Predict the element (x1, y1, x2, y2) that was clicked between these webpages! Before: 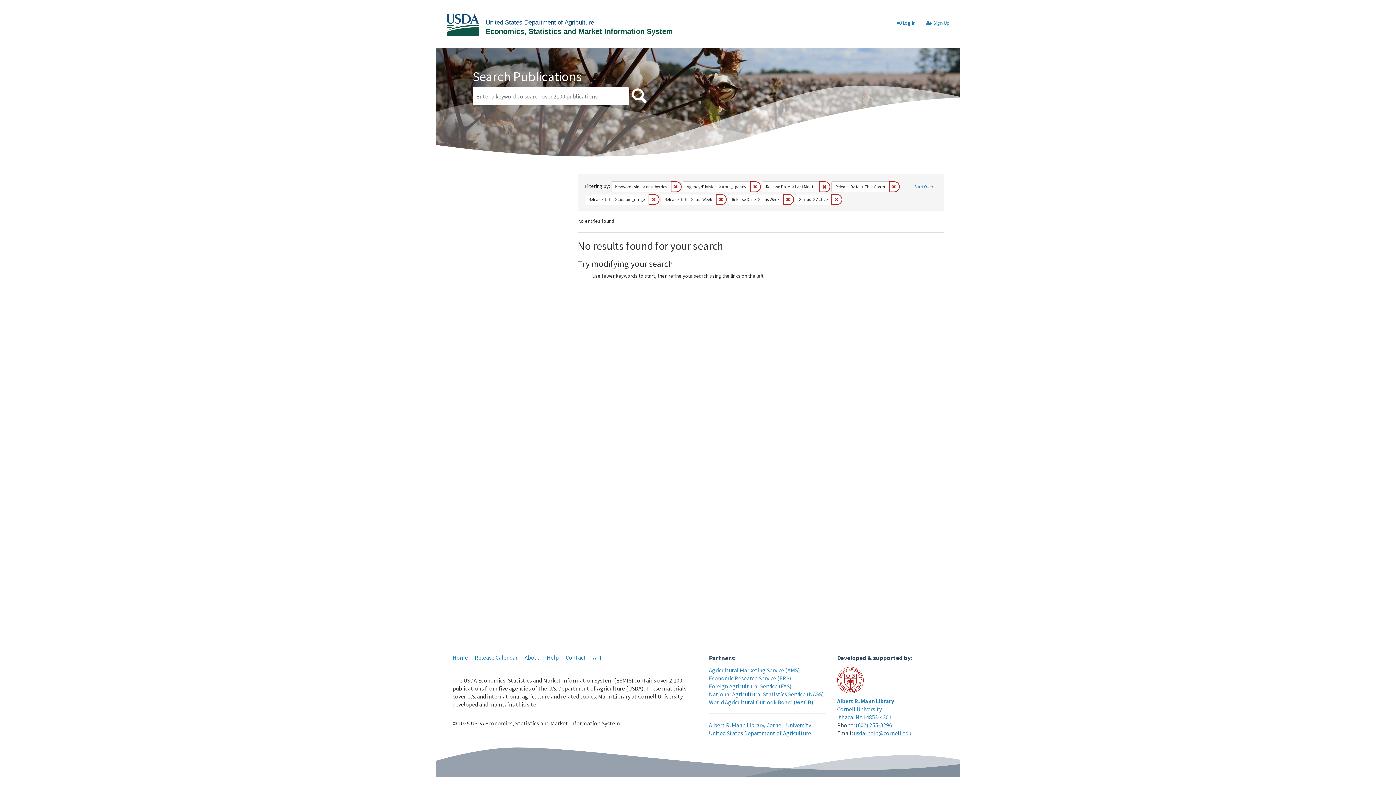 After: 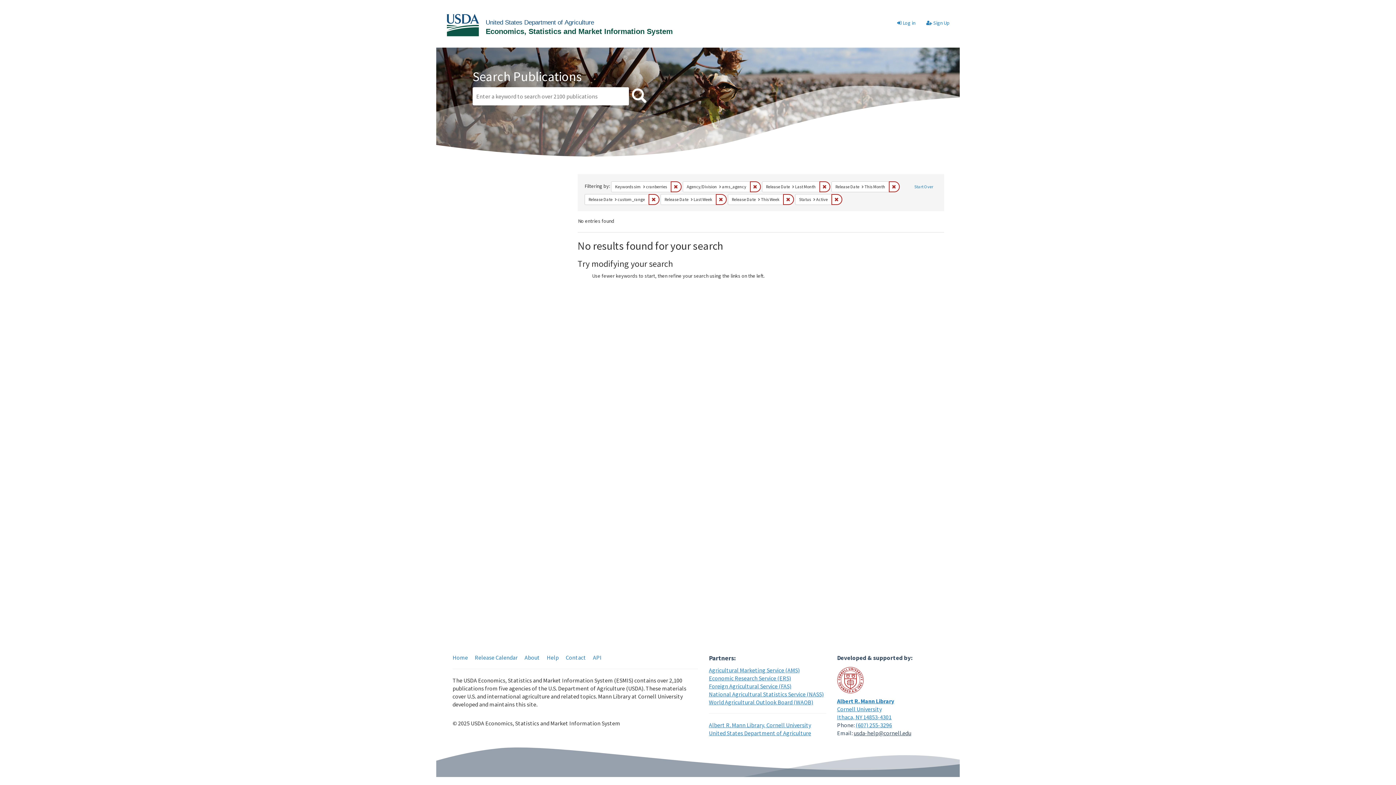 Action: label: usda-help@cornell.edu bbox: (854, 729, 911, 737)